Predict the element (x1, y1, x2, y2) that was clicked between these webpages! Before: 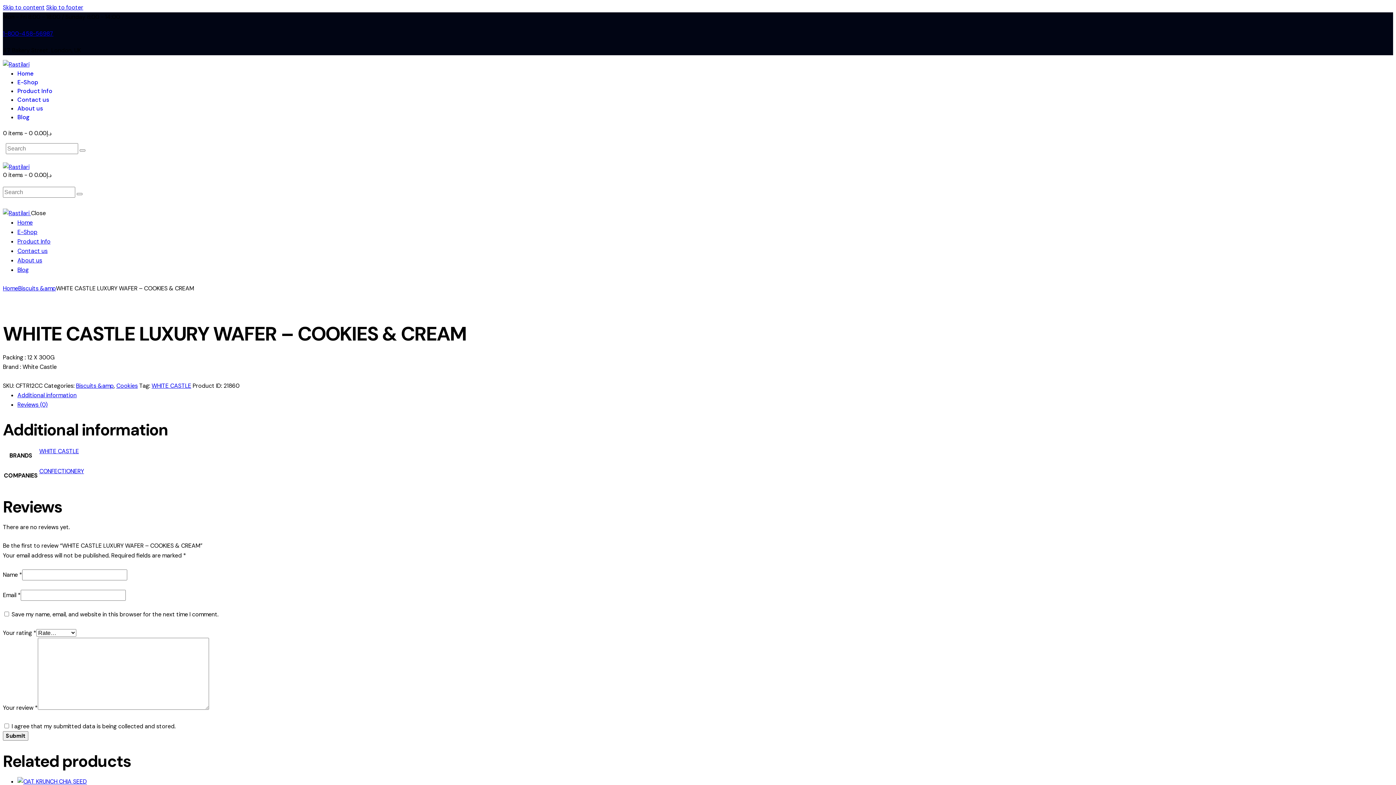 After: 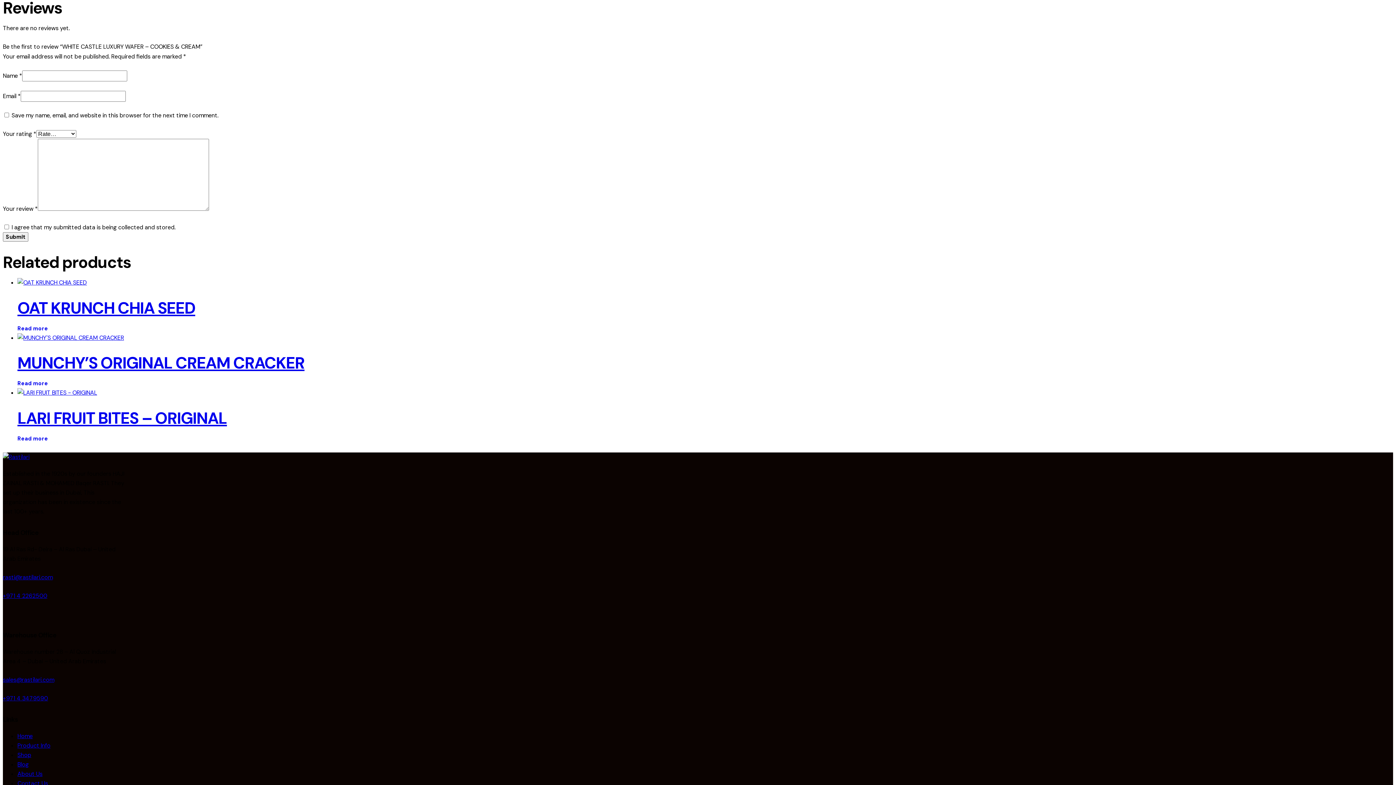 Action: bbox: (17, 400, 47, 408) label: Reviews (0)